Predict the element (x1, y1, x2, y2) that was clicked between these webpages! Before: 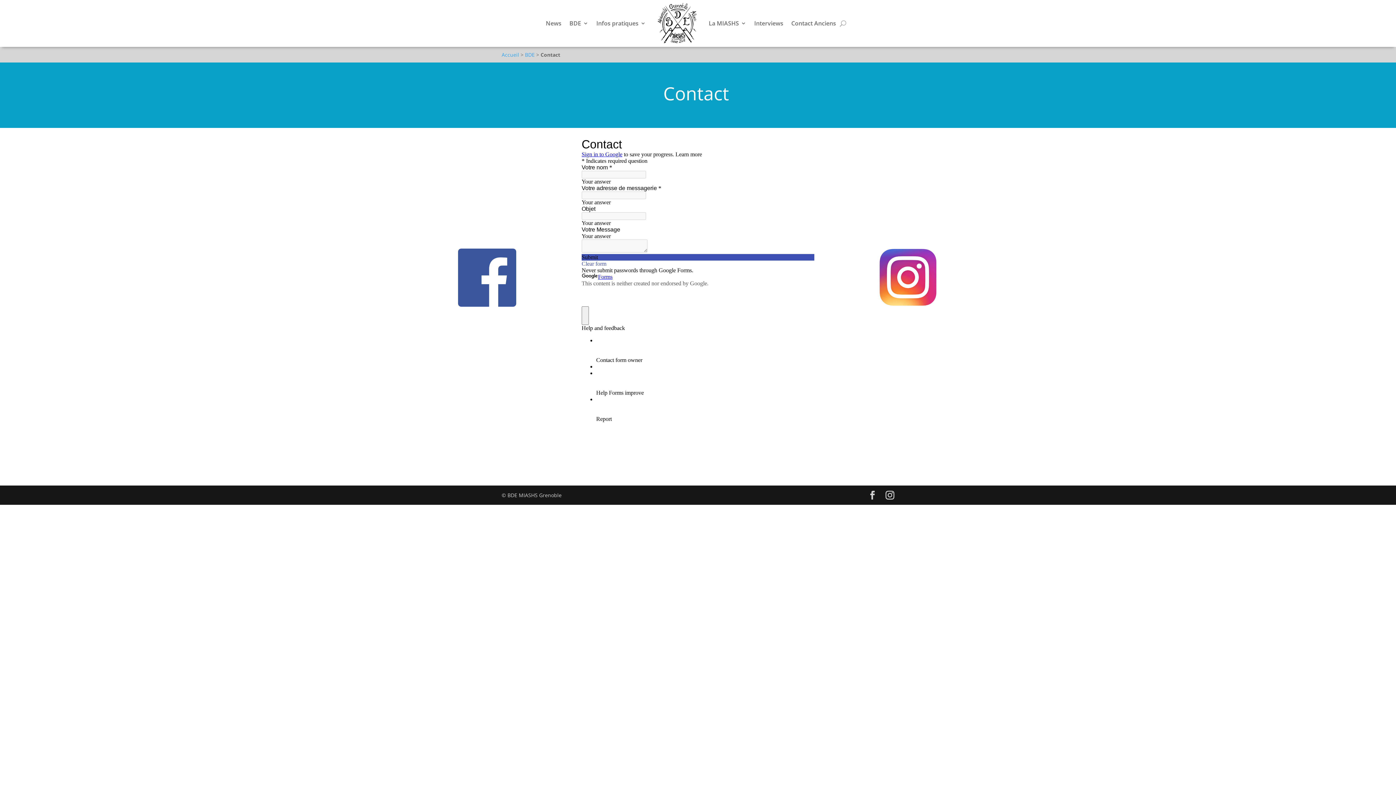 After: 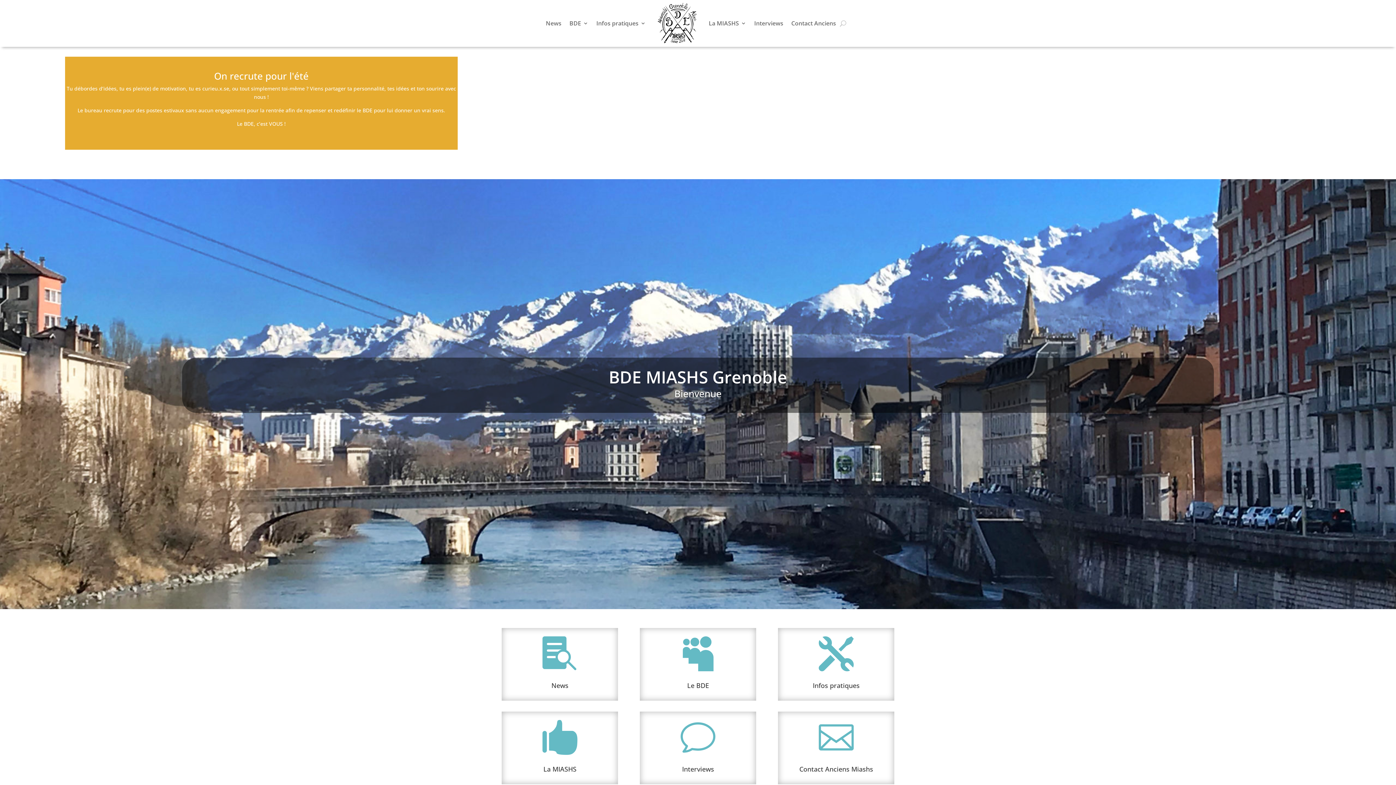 Action: label: Accueil bbox: (501, 51, 519, 58)